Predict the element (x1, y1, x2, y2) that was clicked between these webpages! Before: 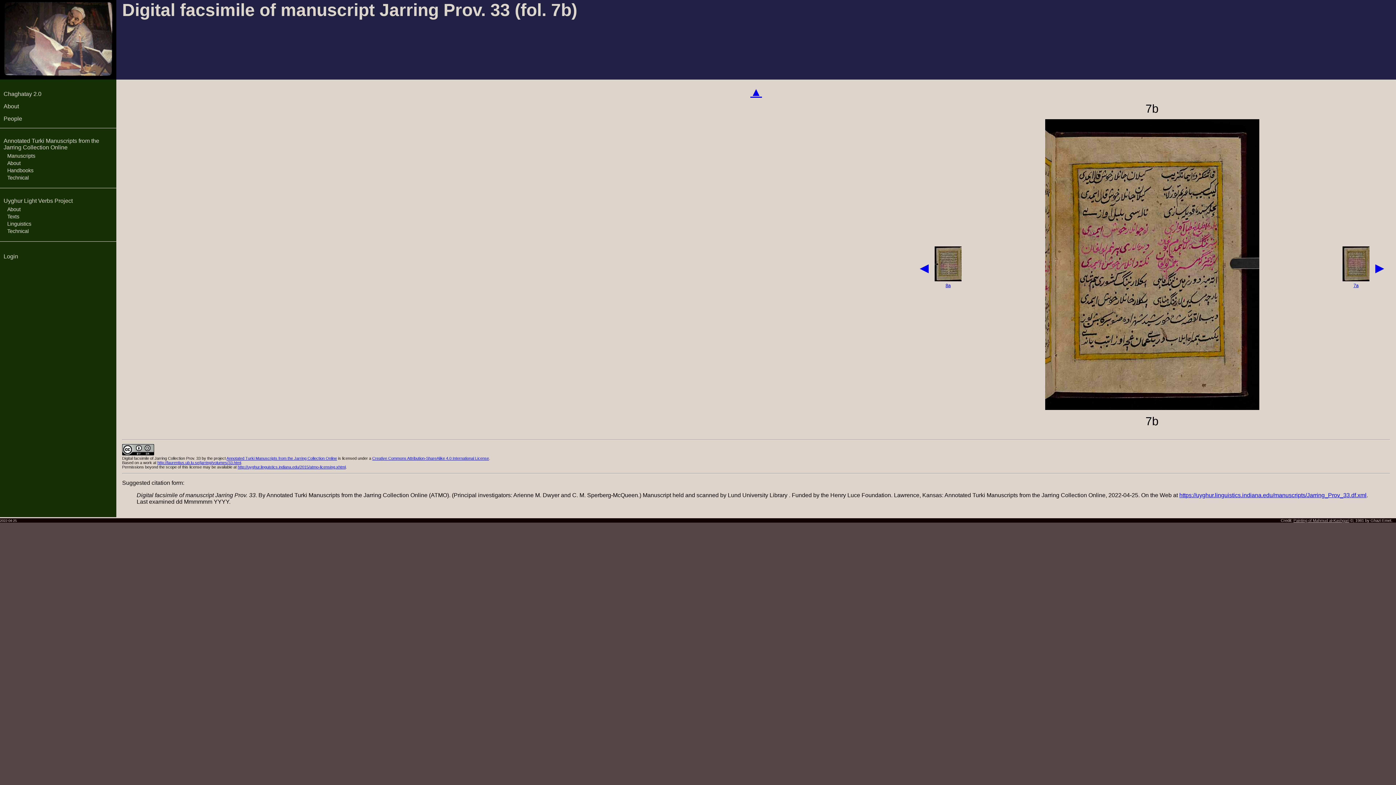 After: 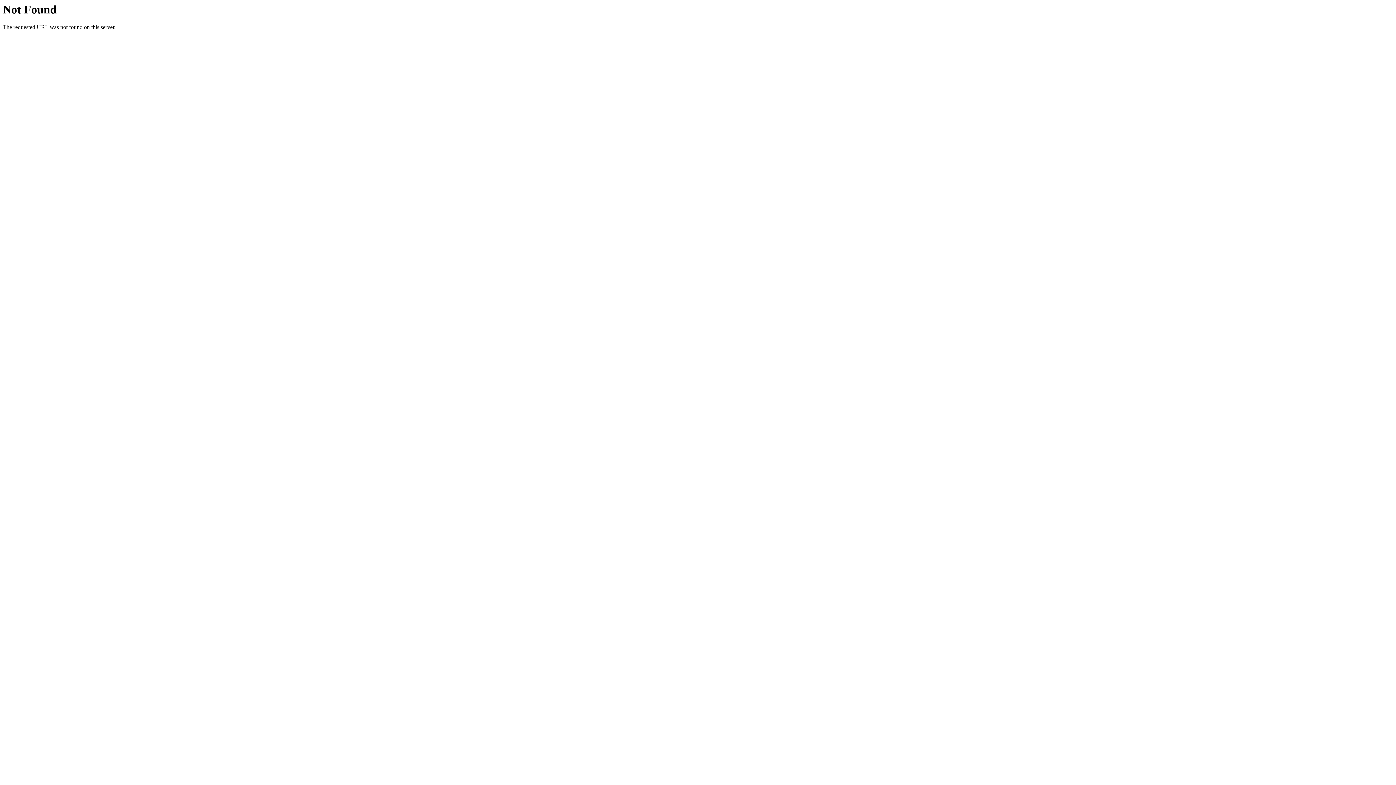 Action: label: https://uyghur.linguistics.indiana.edu/manuscripts/Jarring_Prov_33.df.xml bbox: (1179, 492, 1366, 498)